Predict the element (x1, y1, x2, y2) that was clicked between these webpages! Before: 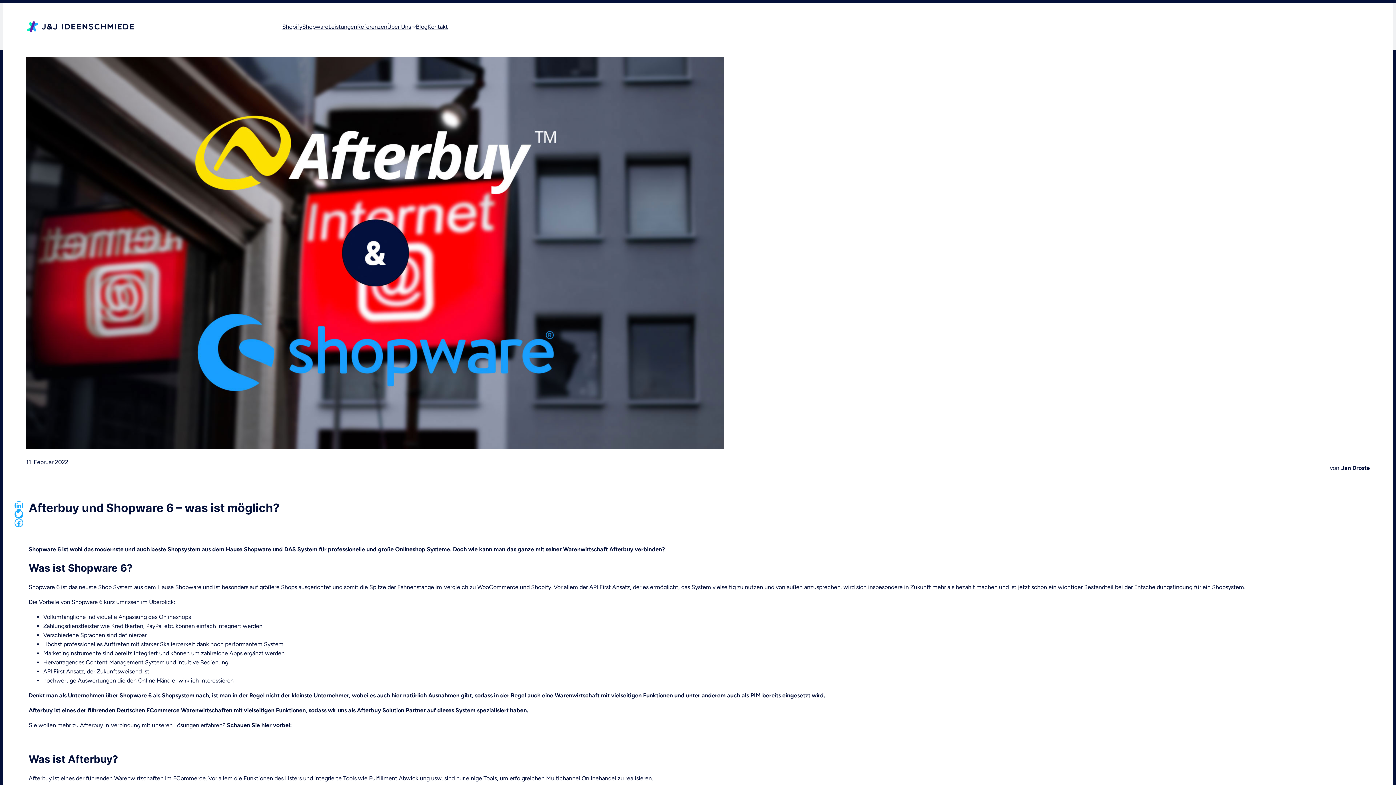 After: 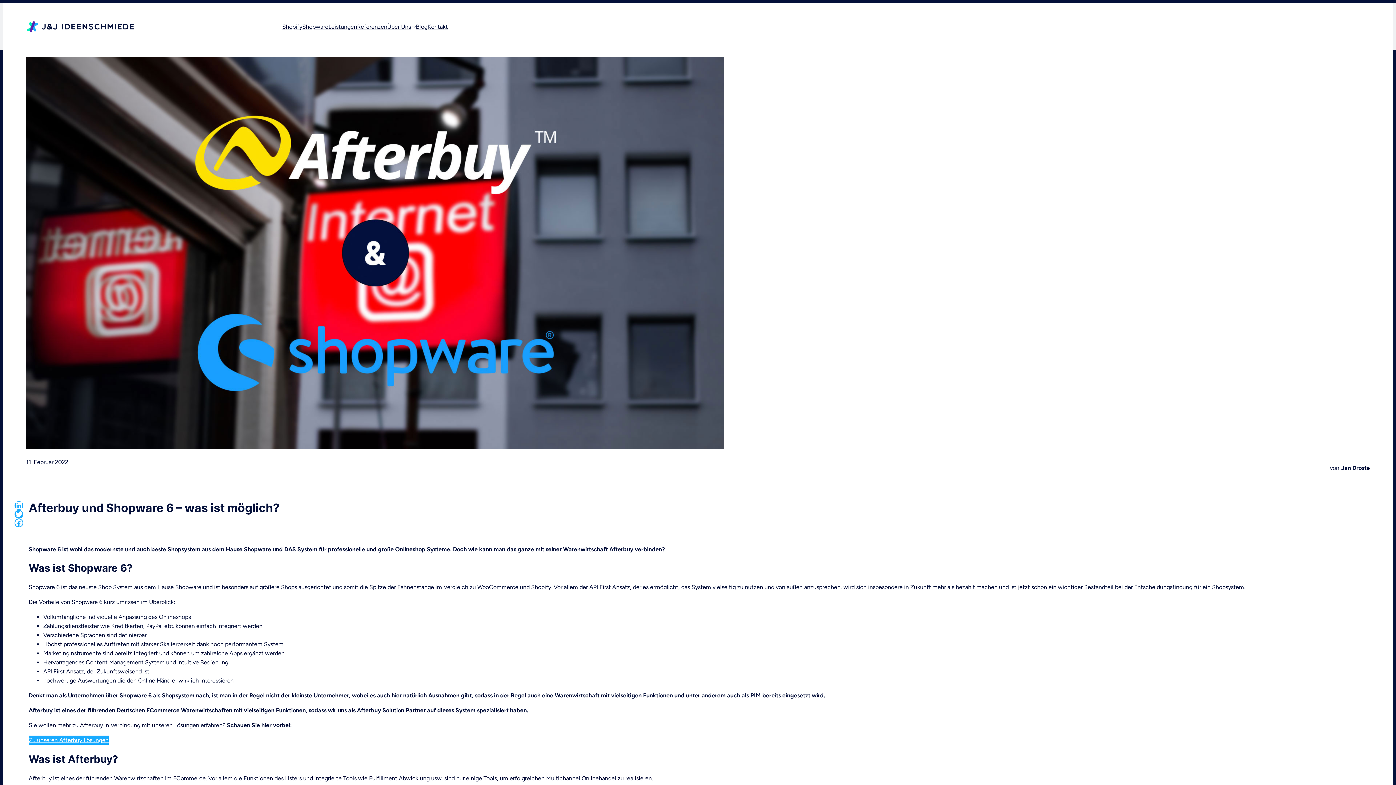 Action: bbox: (28, 736, 108, 745) label: Zu unseren Afterbuy Lösungen